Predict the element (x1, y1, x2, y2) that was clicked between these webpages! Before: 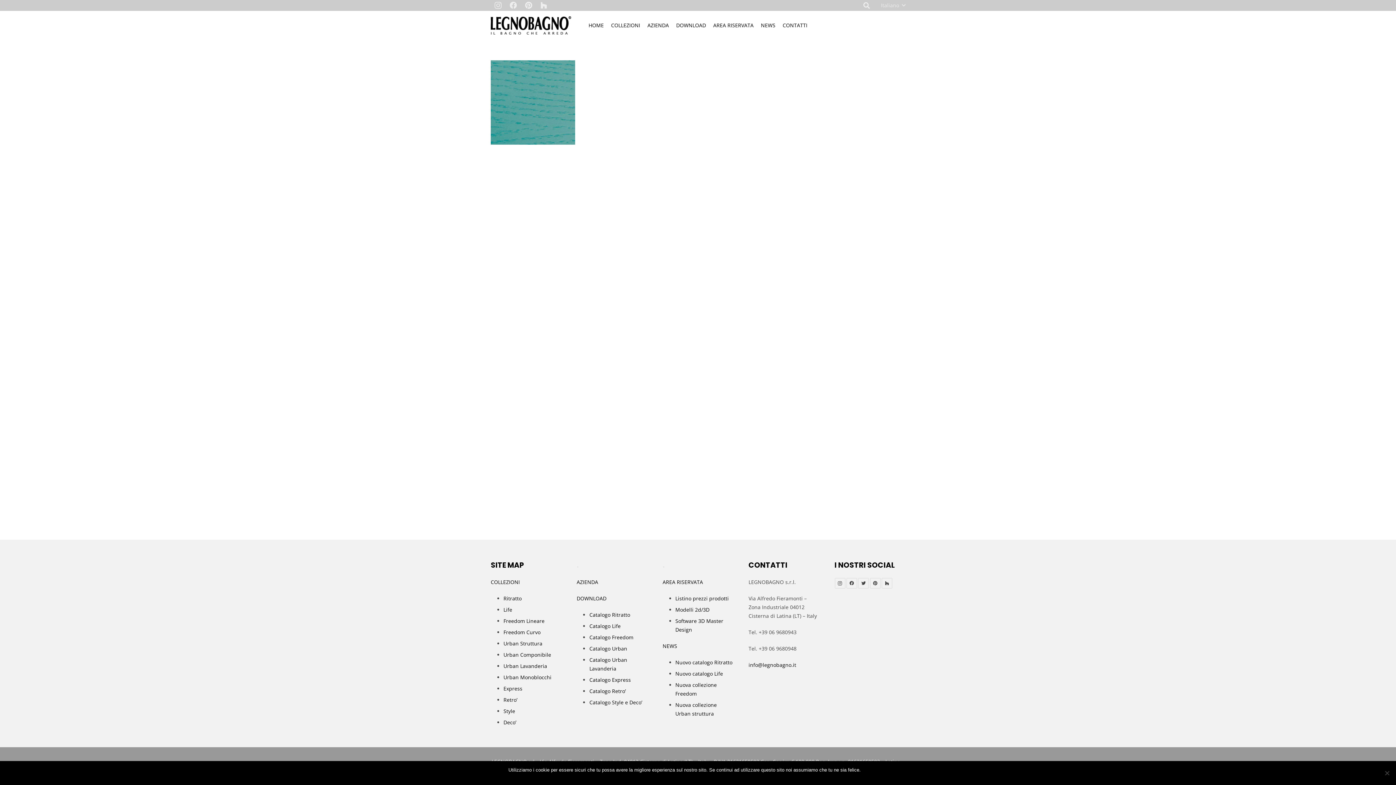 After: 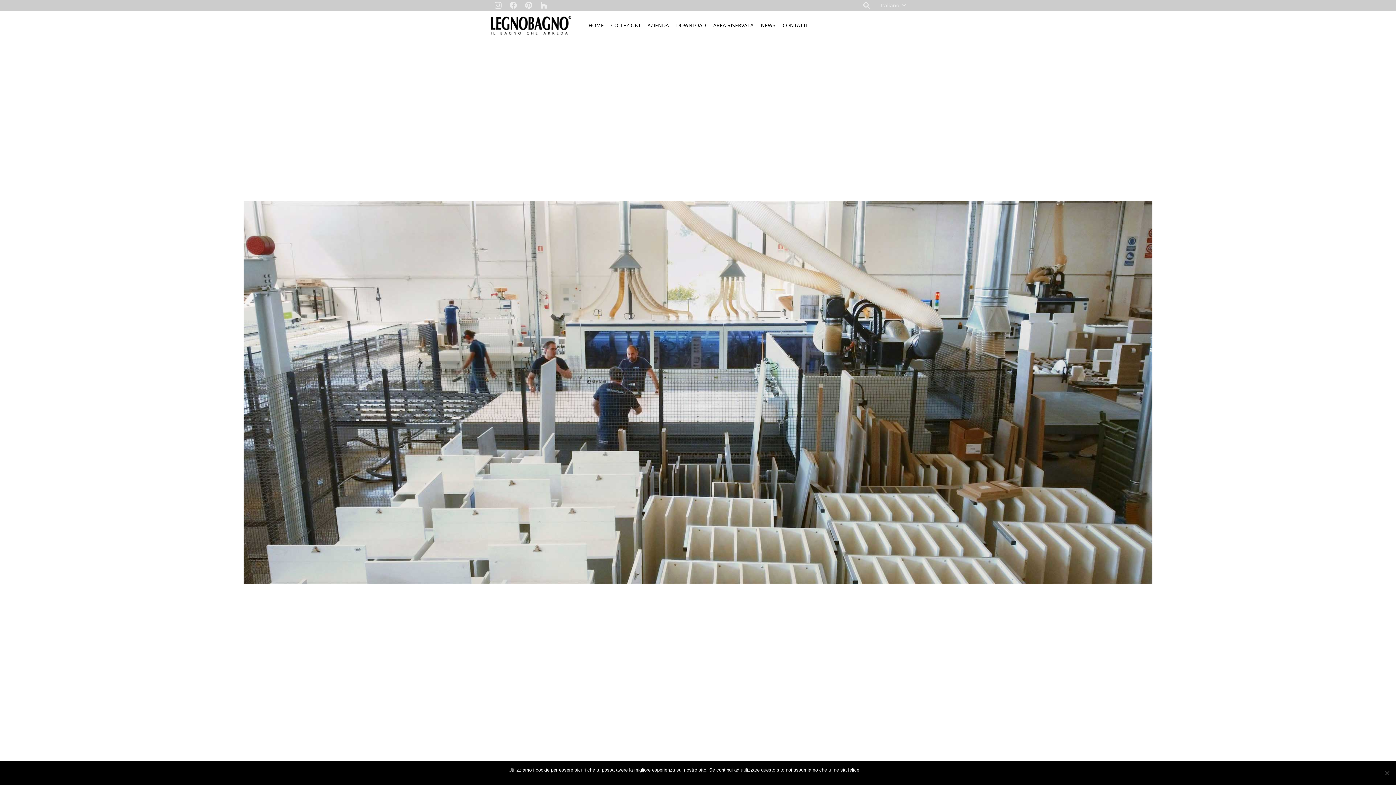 Action: label: AZIENDA bbox: (576, 578, 598, 585)